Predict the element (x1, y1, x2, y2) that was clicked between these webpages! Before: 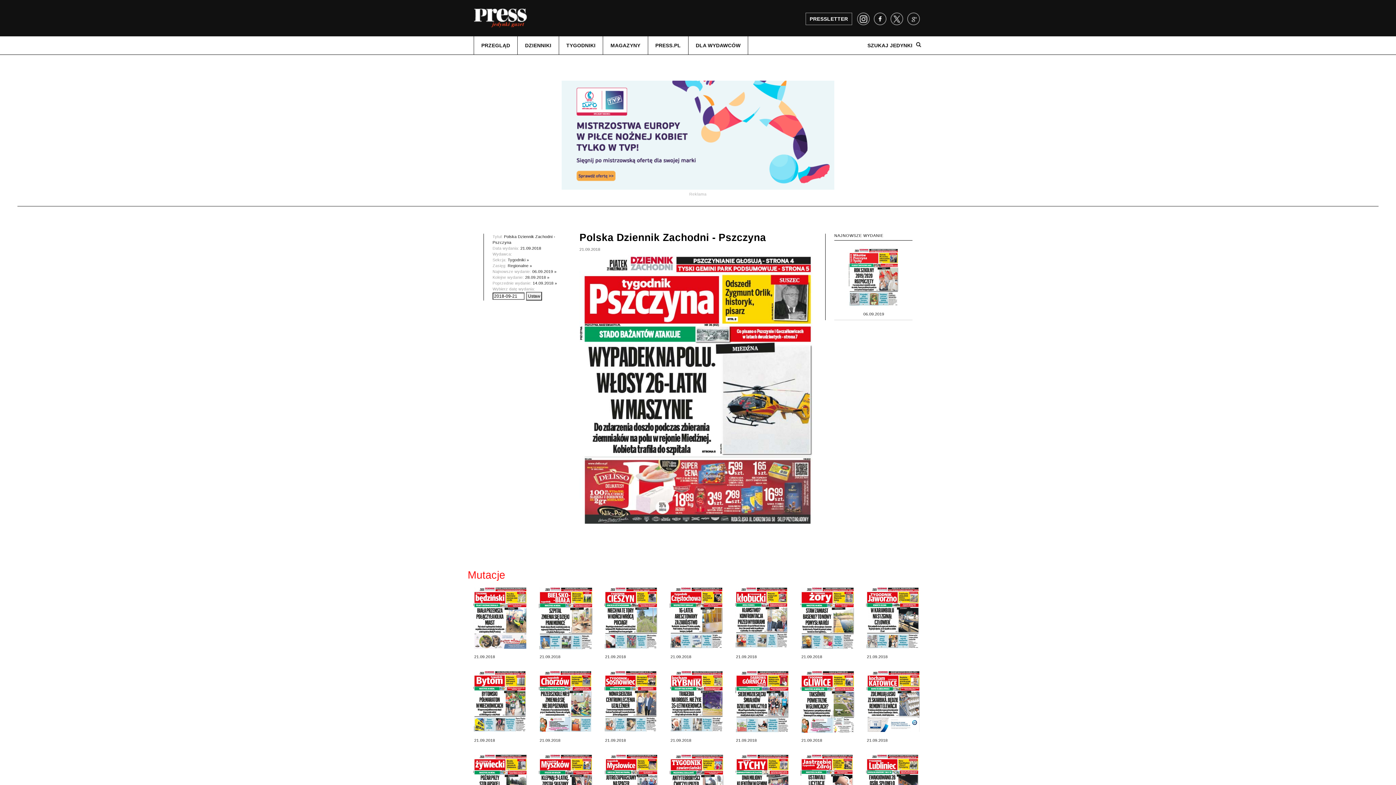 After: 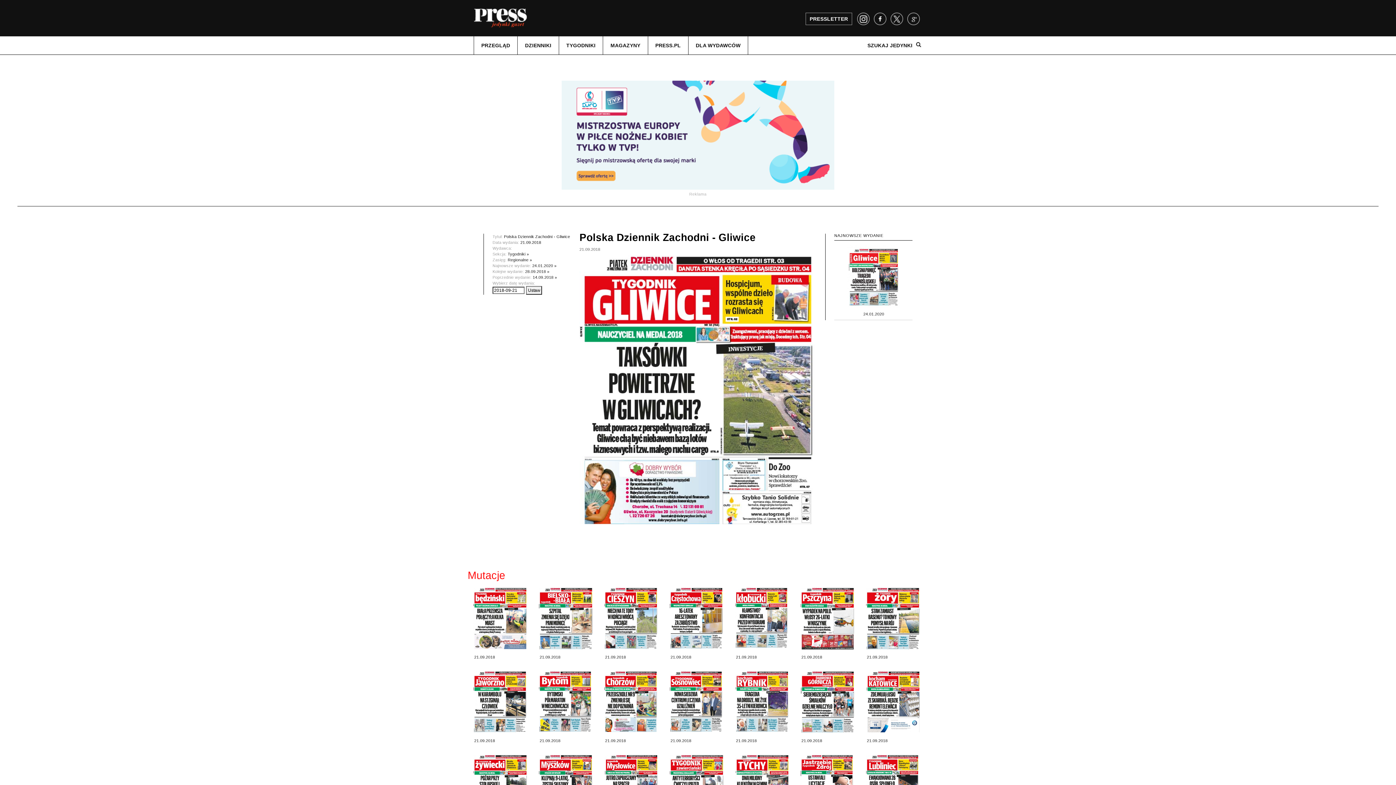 Action: bbox: (800, 671, 855, 732) label: 21.09.2018